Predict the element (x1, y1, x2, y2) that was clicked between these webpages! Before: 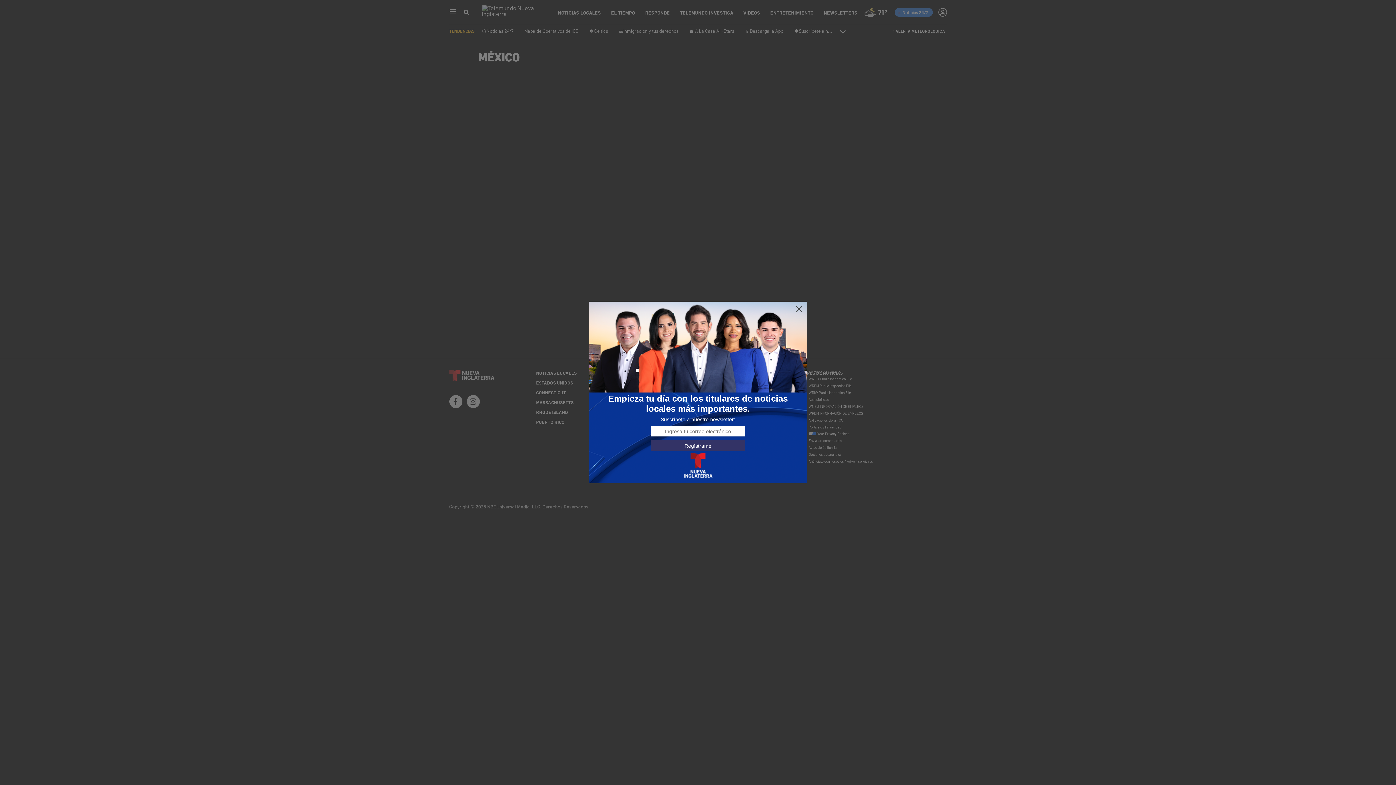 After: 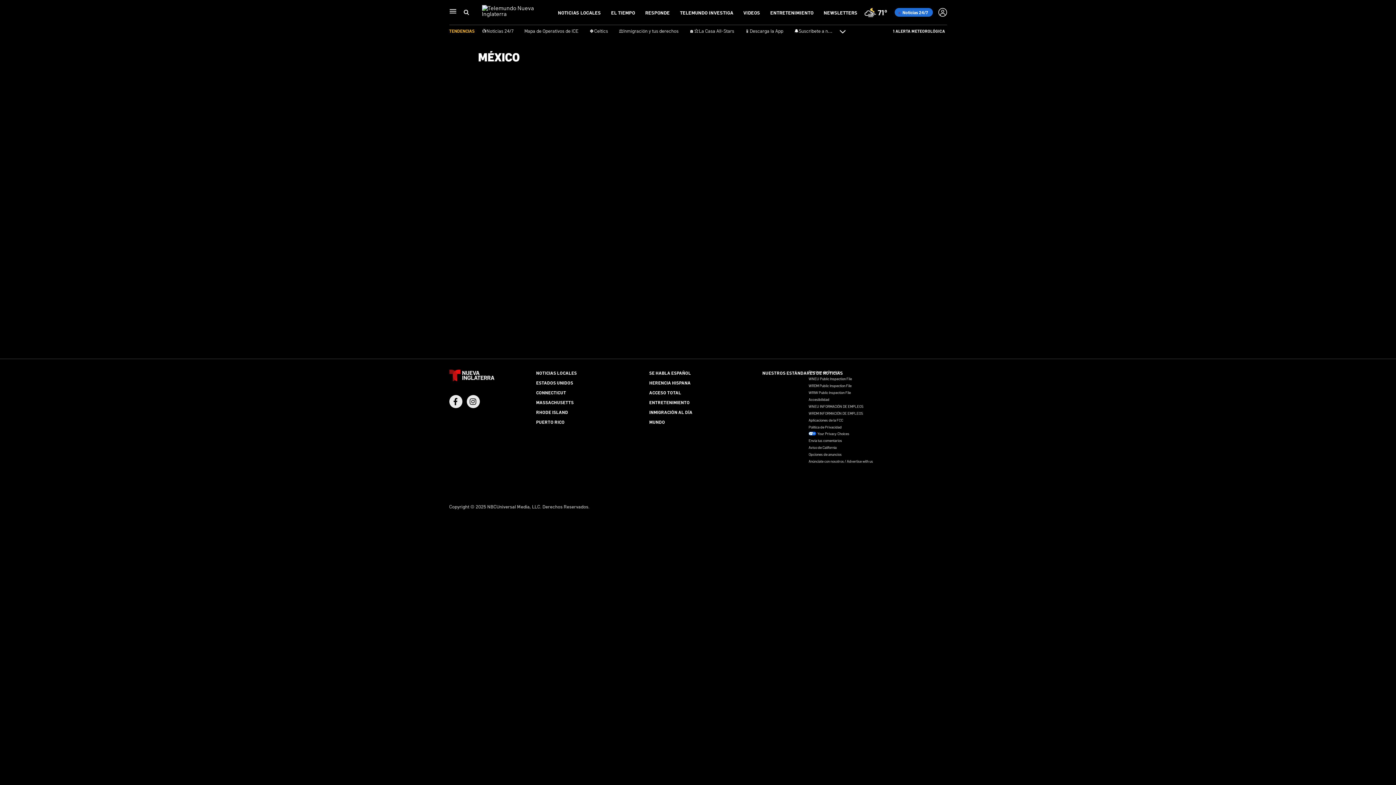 Action: bbox: (795, 305, 803, 313)